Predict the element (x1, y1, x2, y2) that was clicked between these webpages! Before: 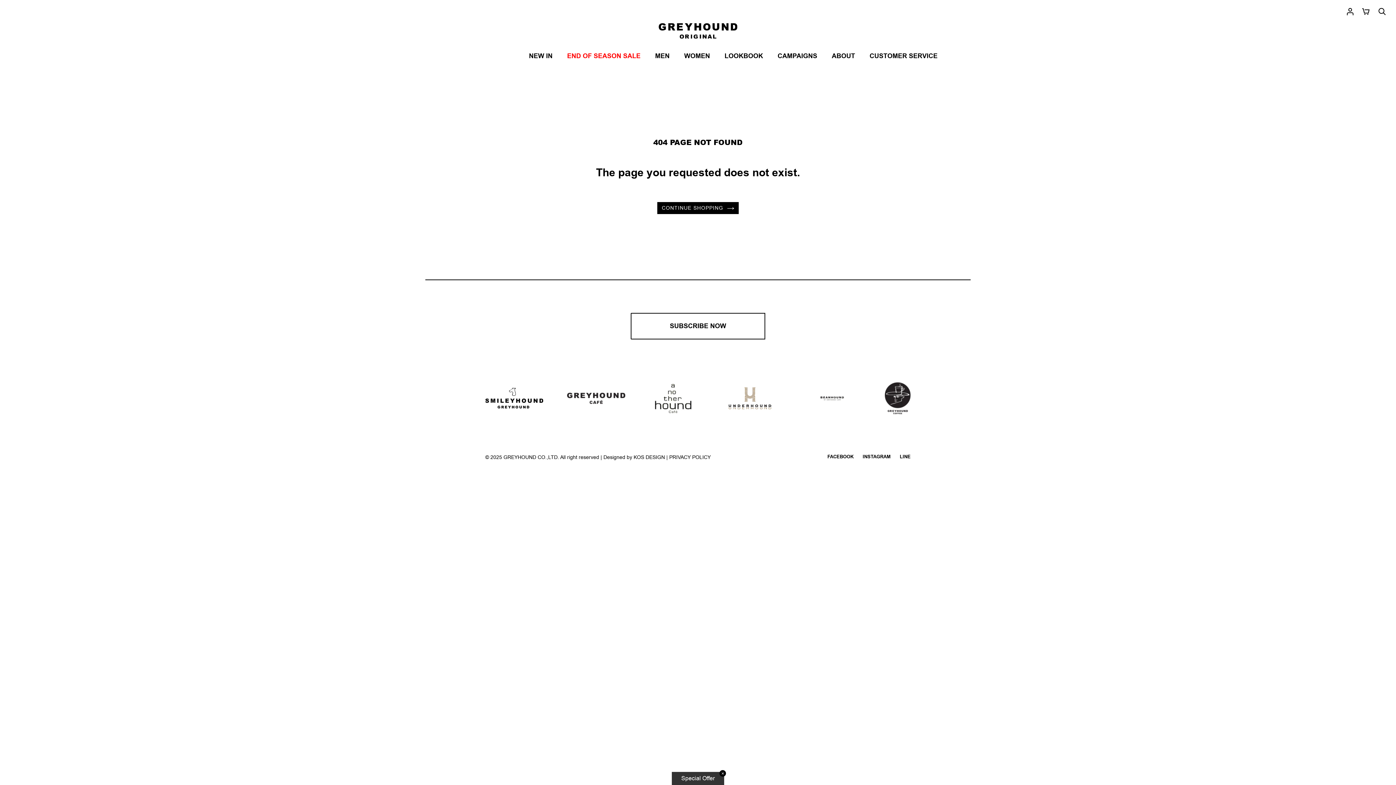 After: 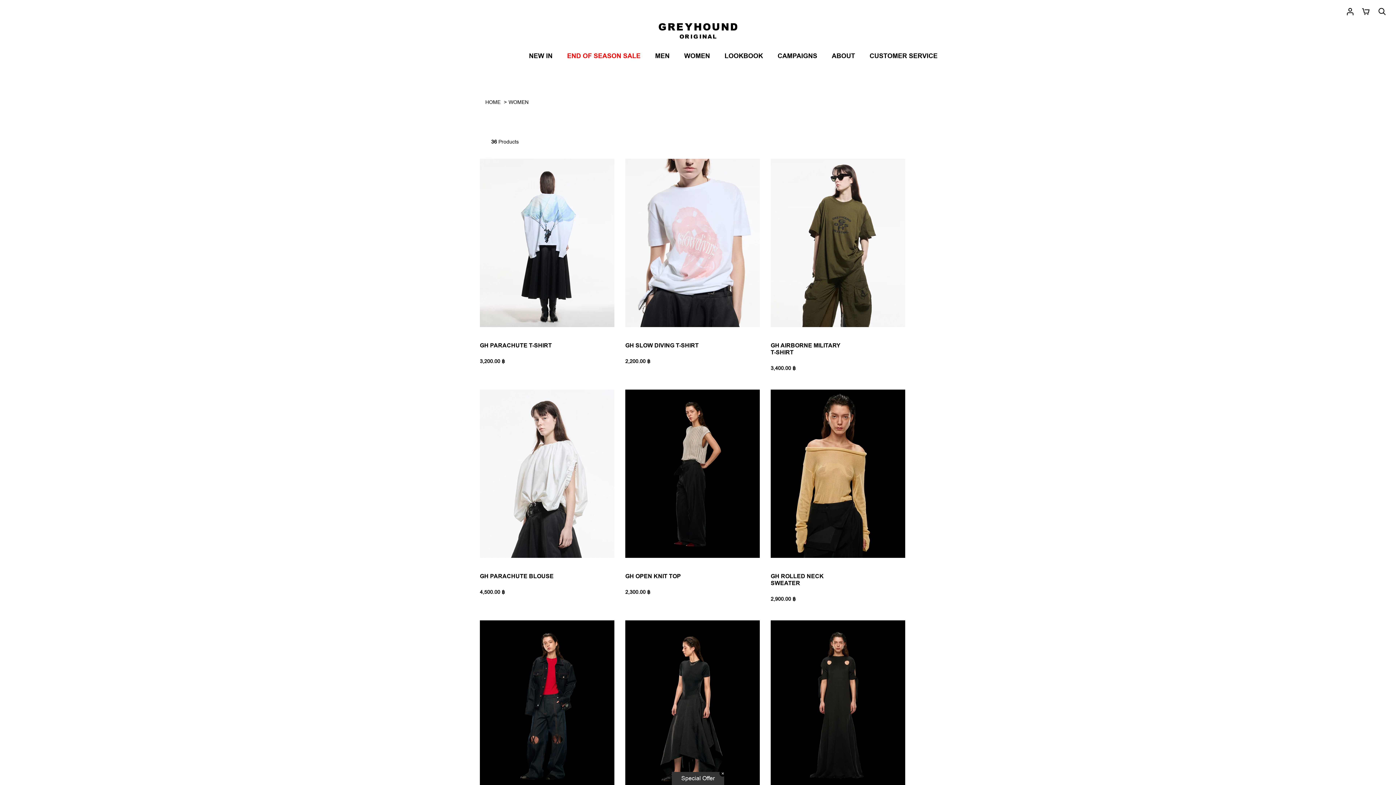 Action: bbox: (684, 51, 710, 60) label: WOMEN